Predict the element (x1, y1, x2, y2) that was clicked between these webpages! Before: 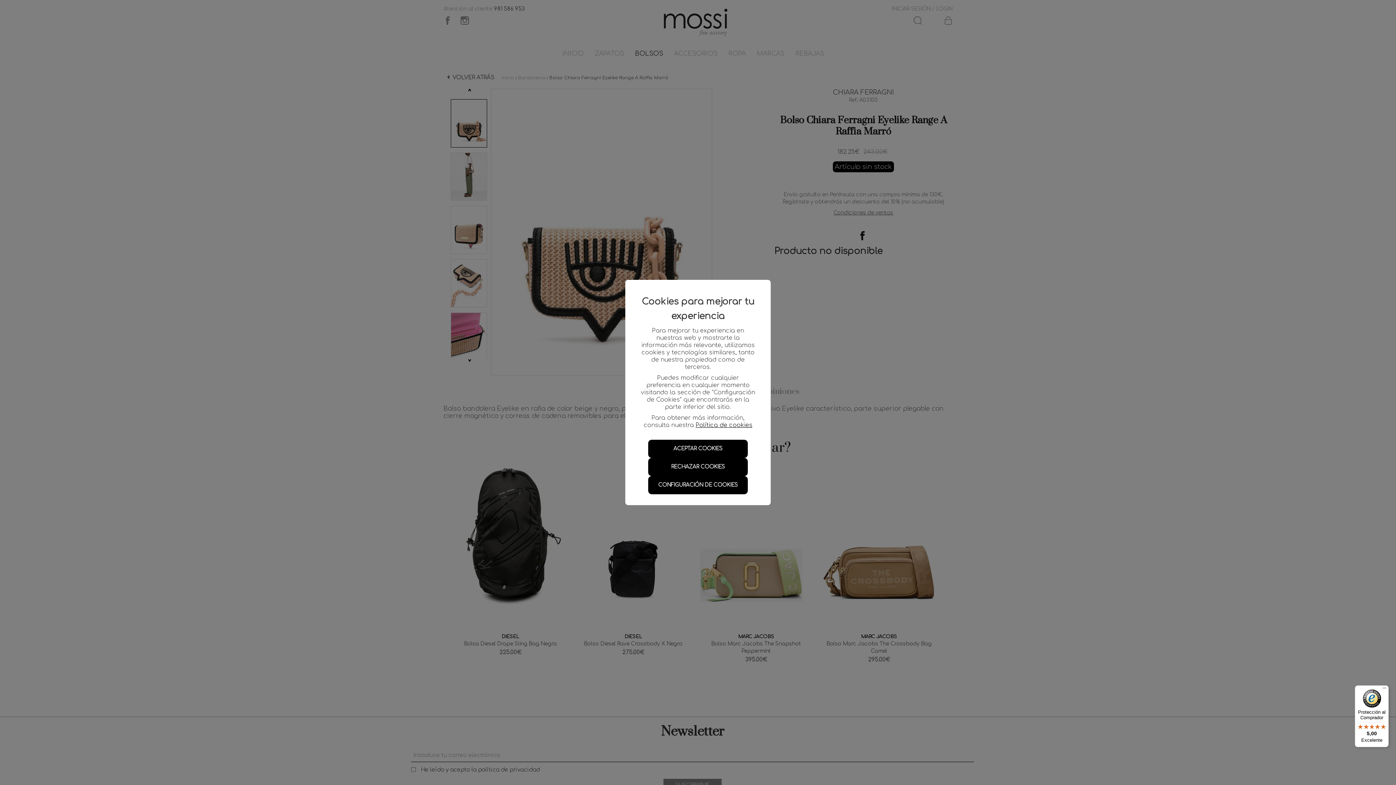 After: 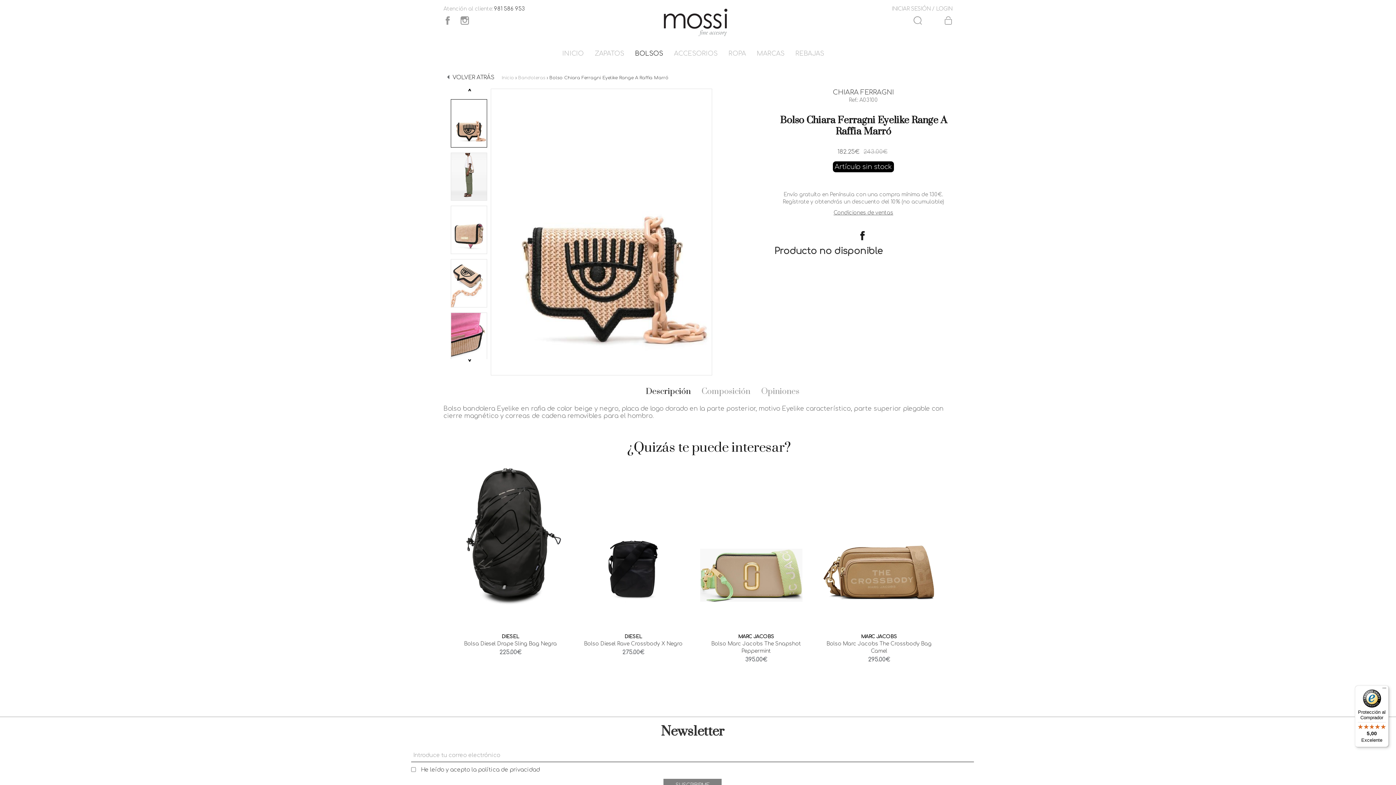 Action: label: ACEPTAR COOKIES bbox: (648, 440, 747, 458)